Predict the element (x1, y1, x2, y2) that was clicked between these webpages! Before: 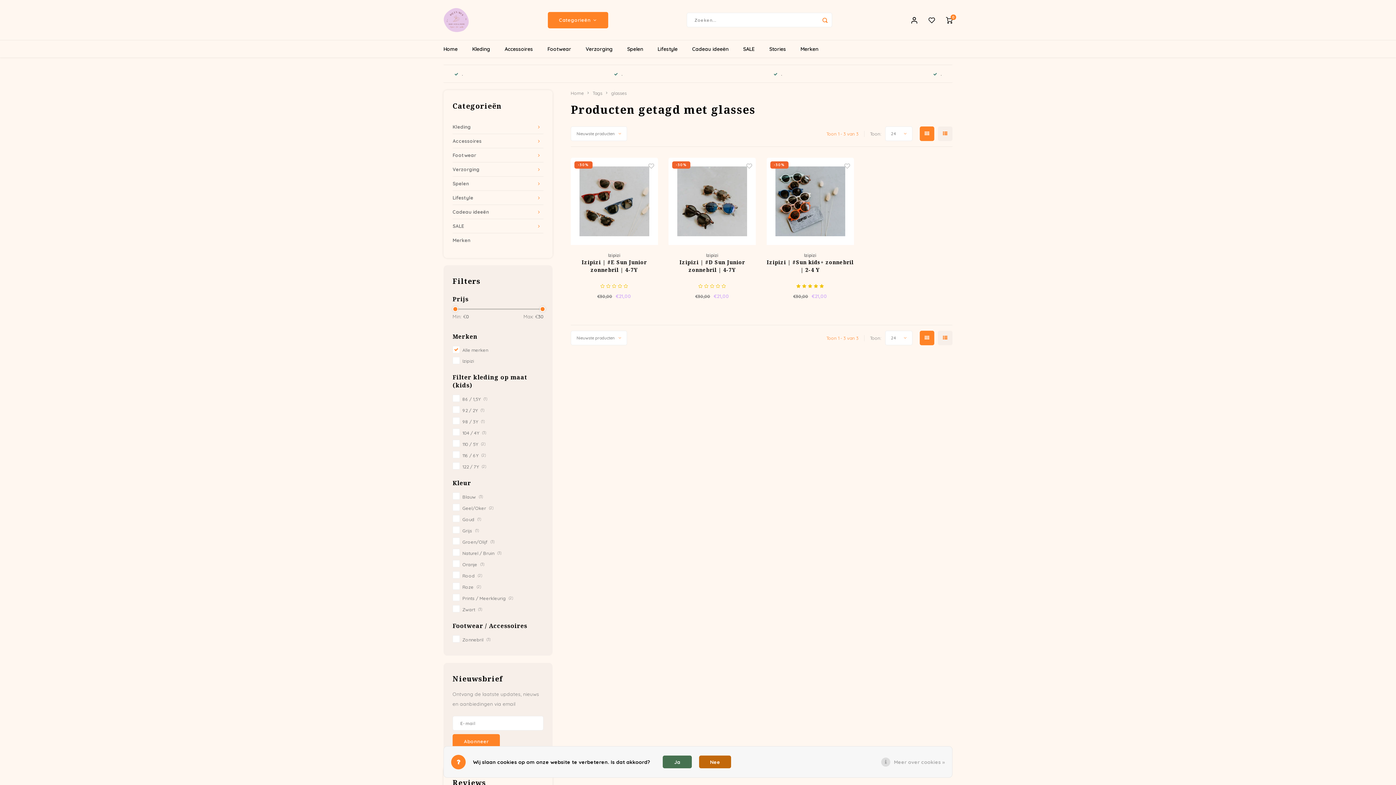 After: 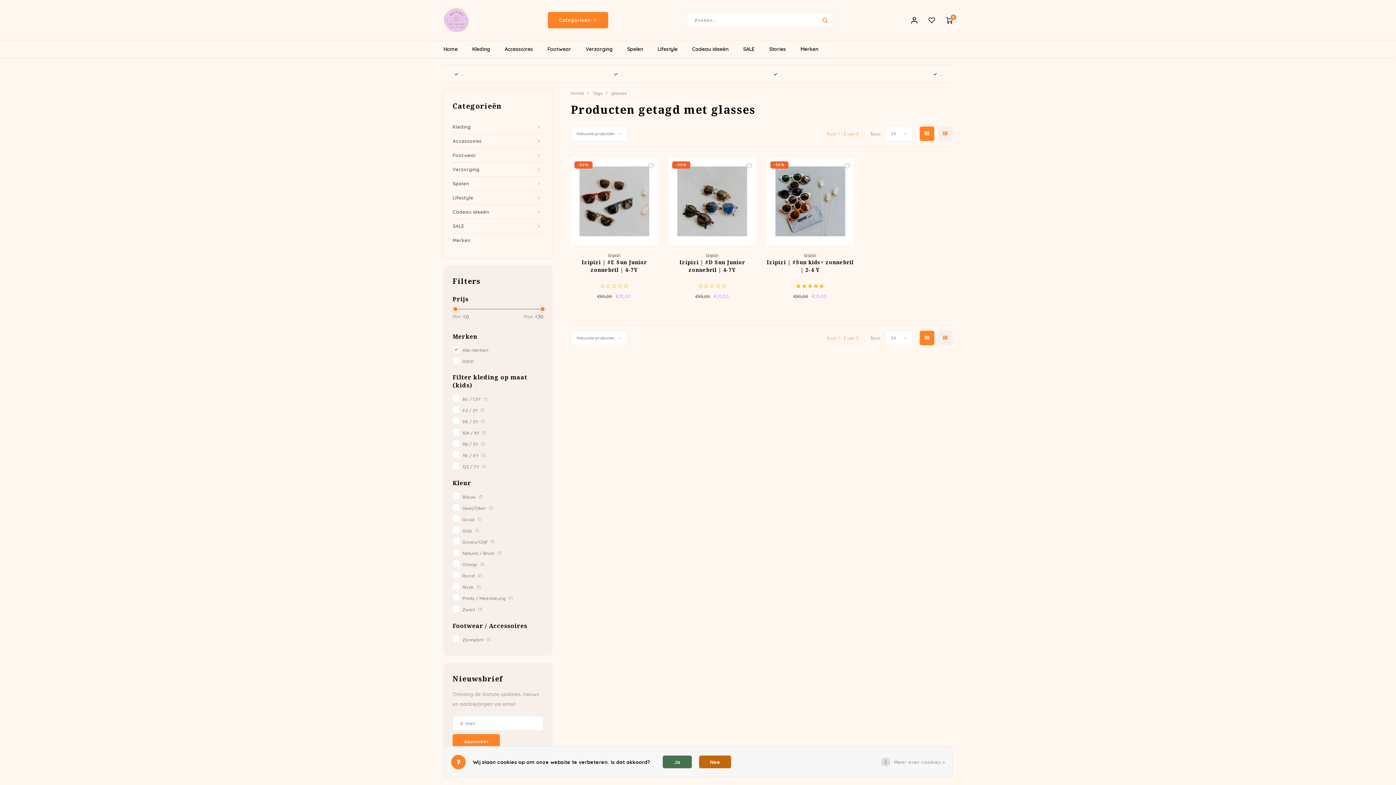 Action: bbox: (540, 306, 545, 312)